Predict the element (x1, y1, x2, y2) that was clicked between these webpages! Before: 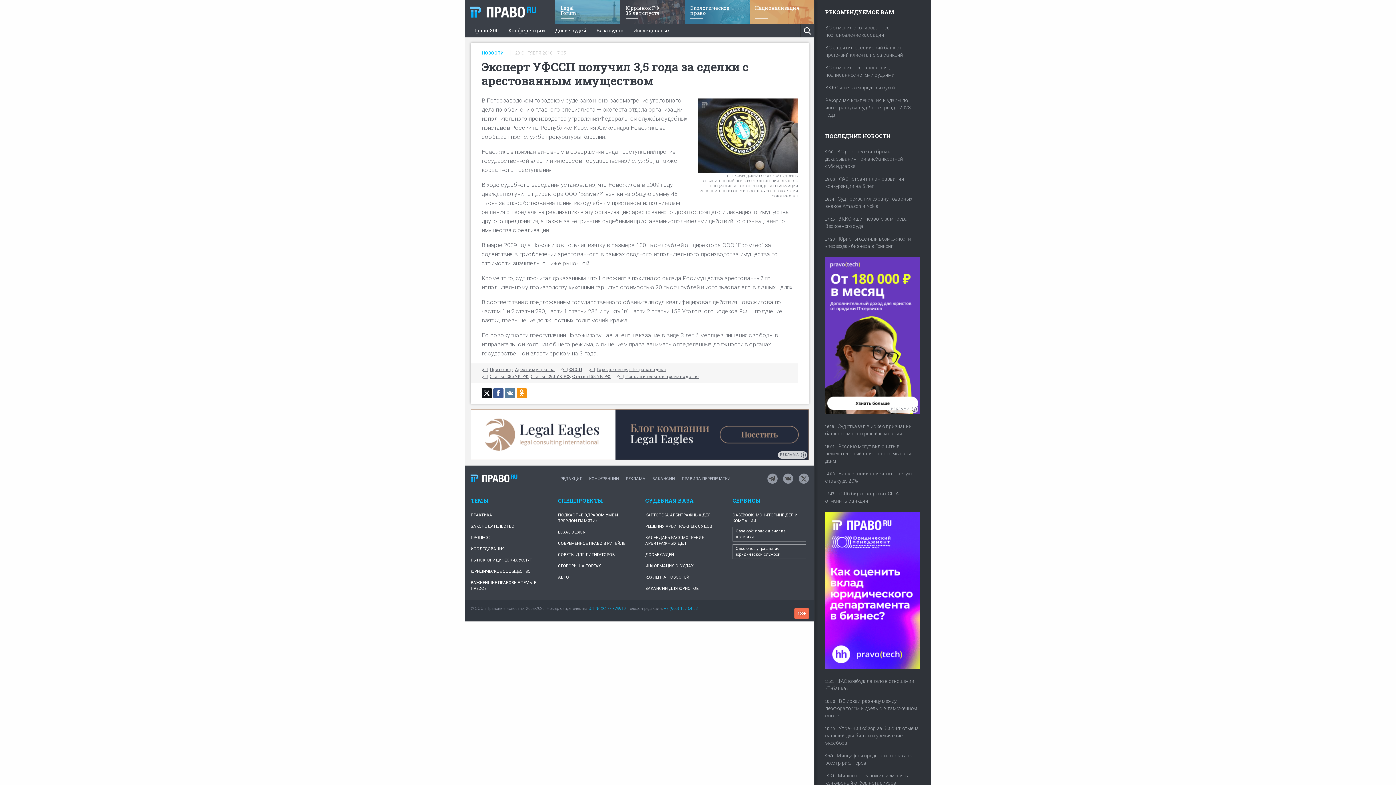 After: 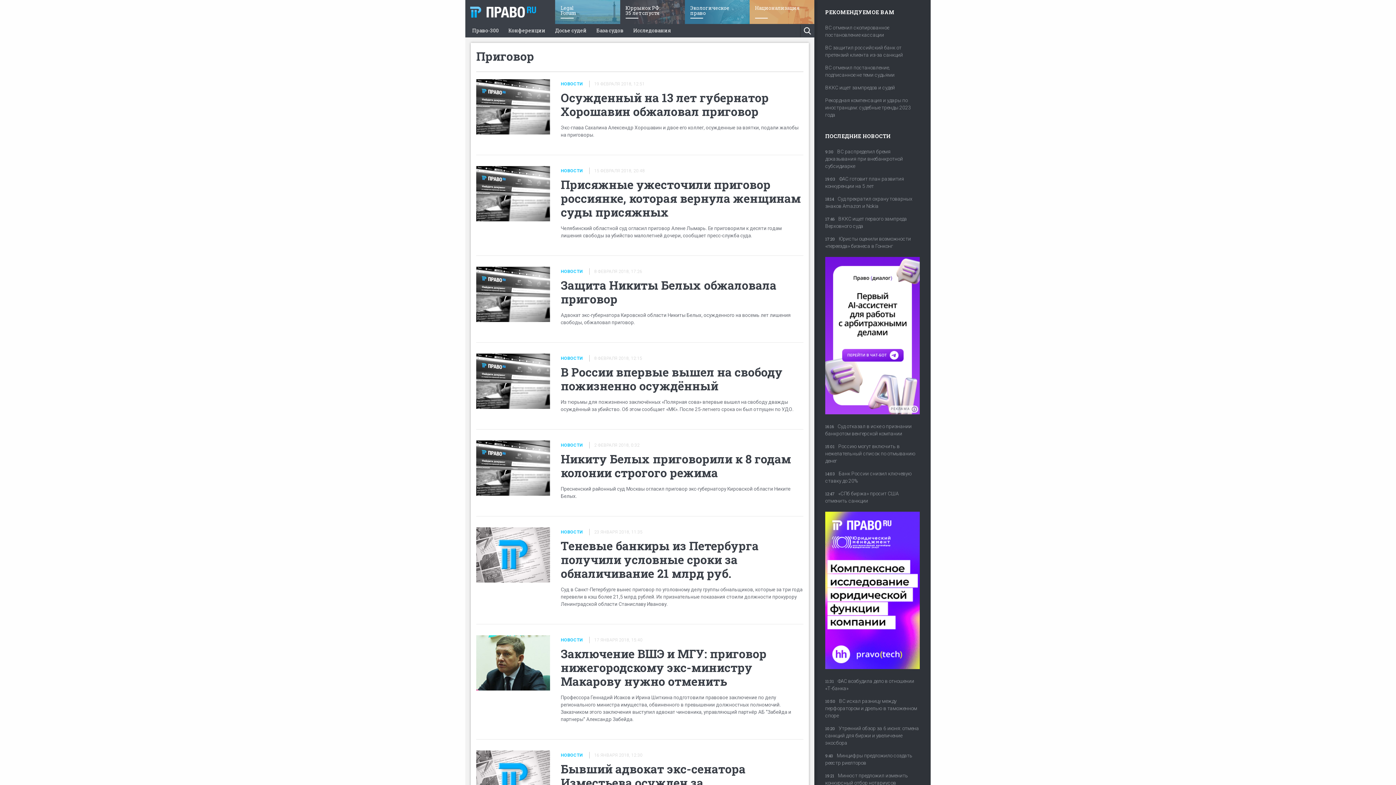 Action: bbox: (489, 366, 512, 372) label: Приговор